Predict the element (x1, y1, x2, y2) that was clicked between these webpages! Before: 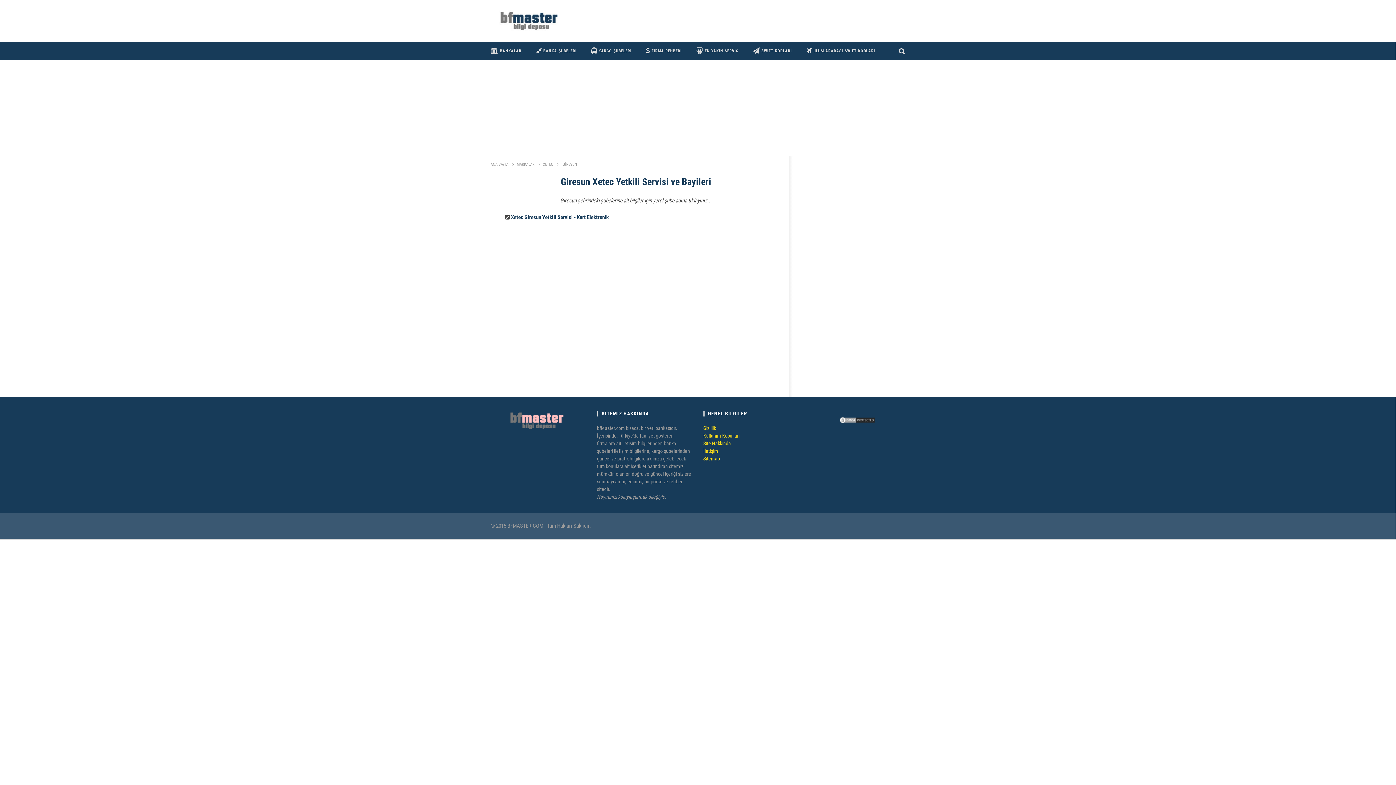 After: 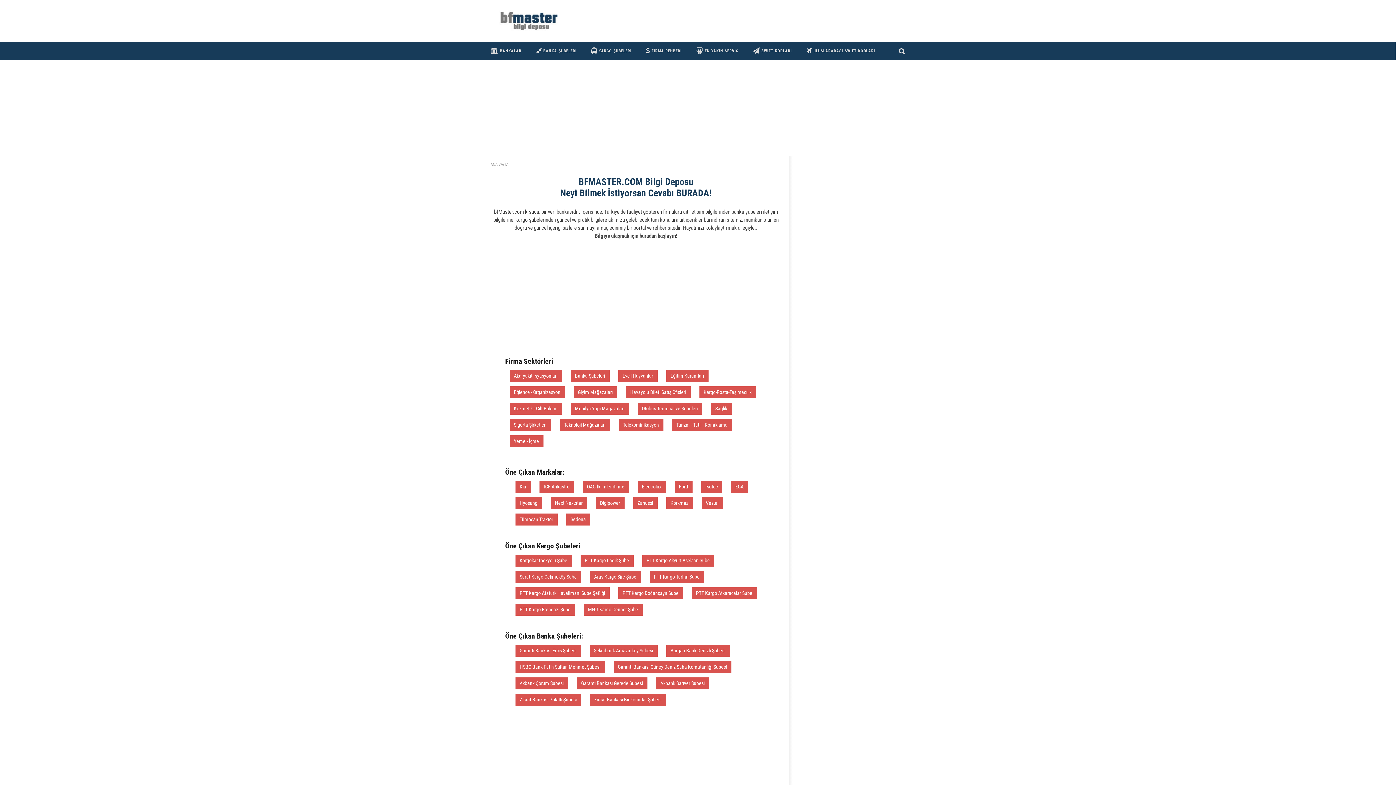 Action: label: ANA SAYFA bbox: (490, 162, 508, 166)